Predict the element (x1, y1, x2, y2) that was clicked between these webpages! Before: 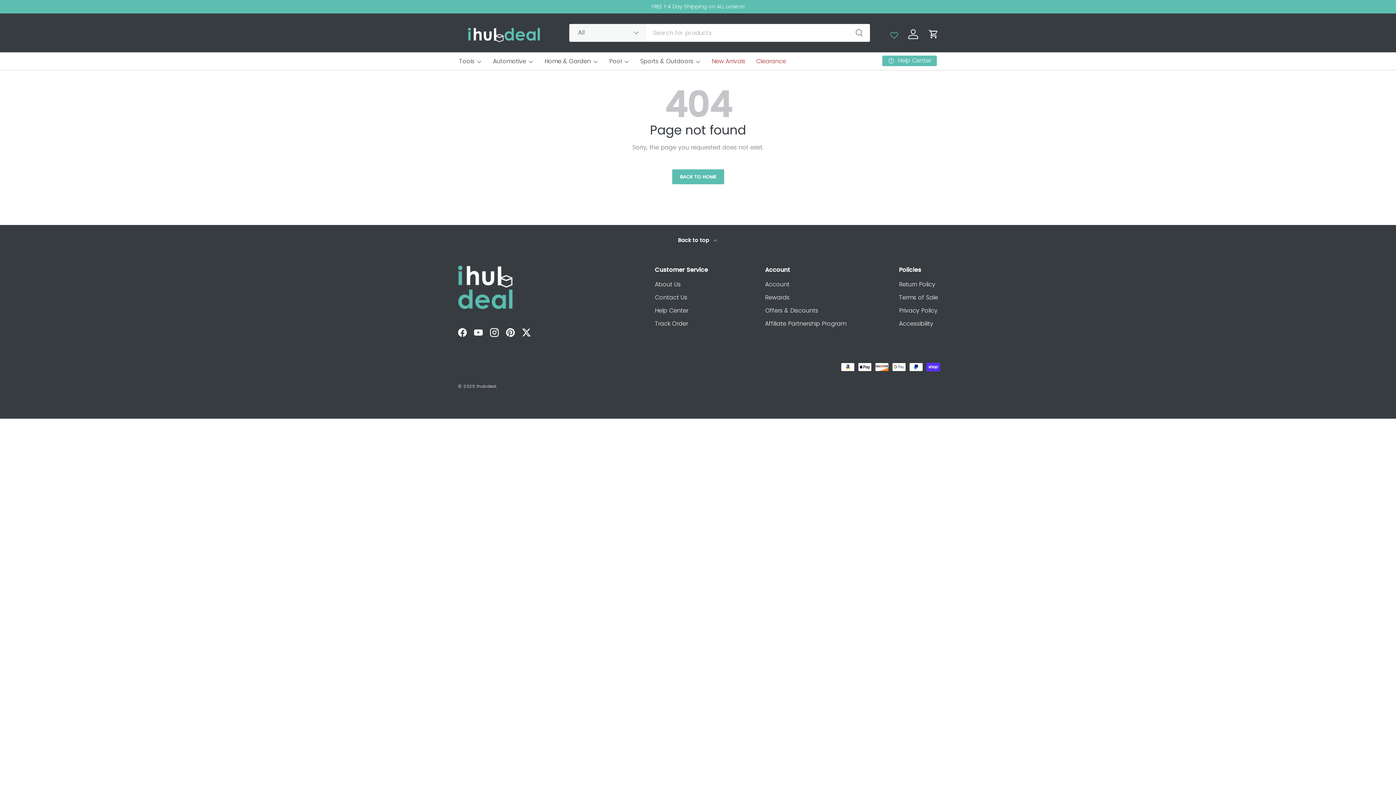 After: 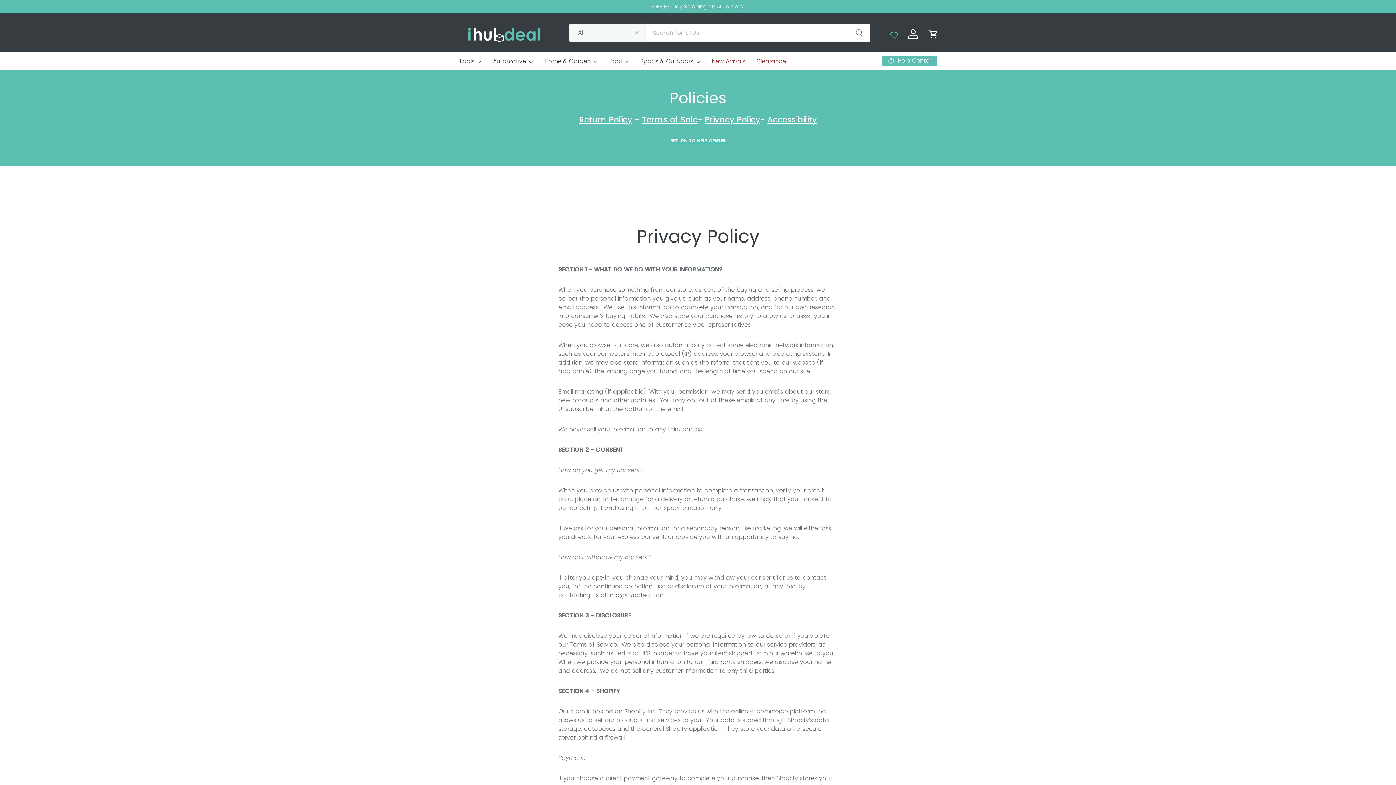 Action: bbox: (899, 306, 937, 314) label: Privacy Policy